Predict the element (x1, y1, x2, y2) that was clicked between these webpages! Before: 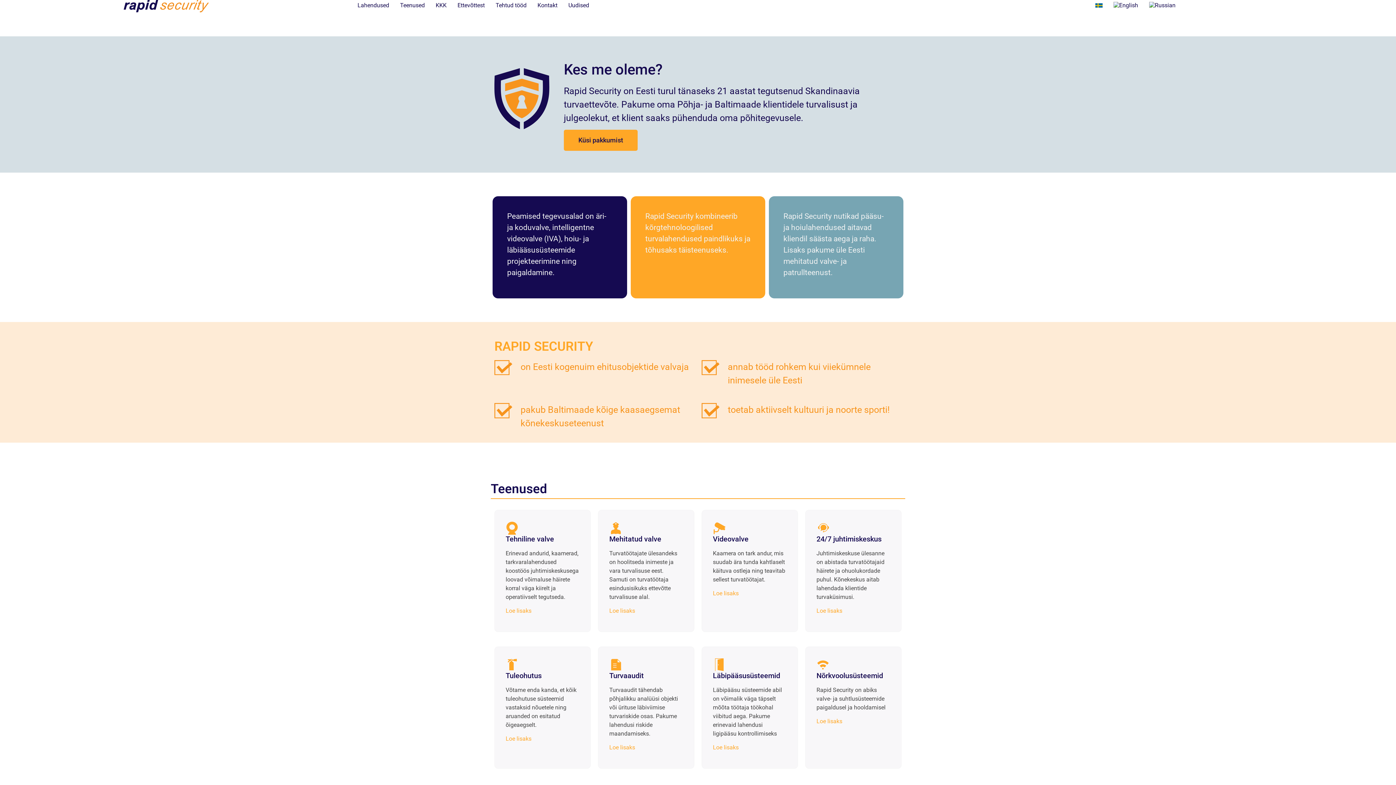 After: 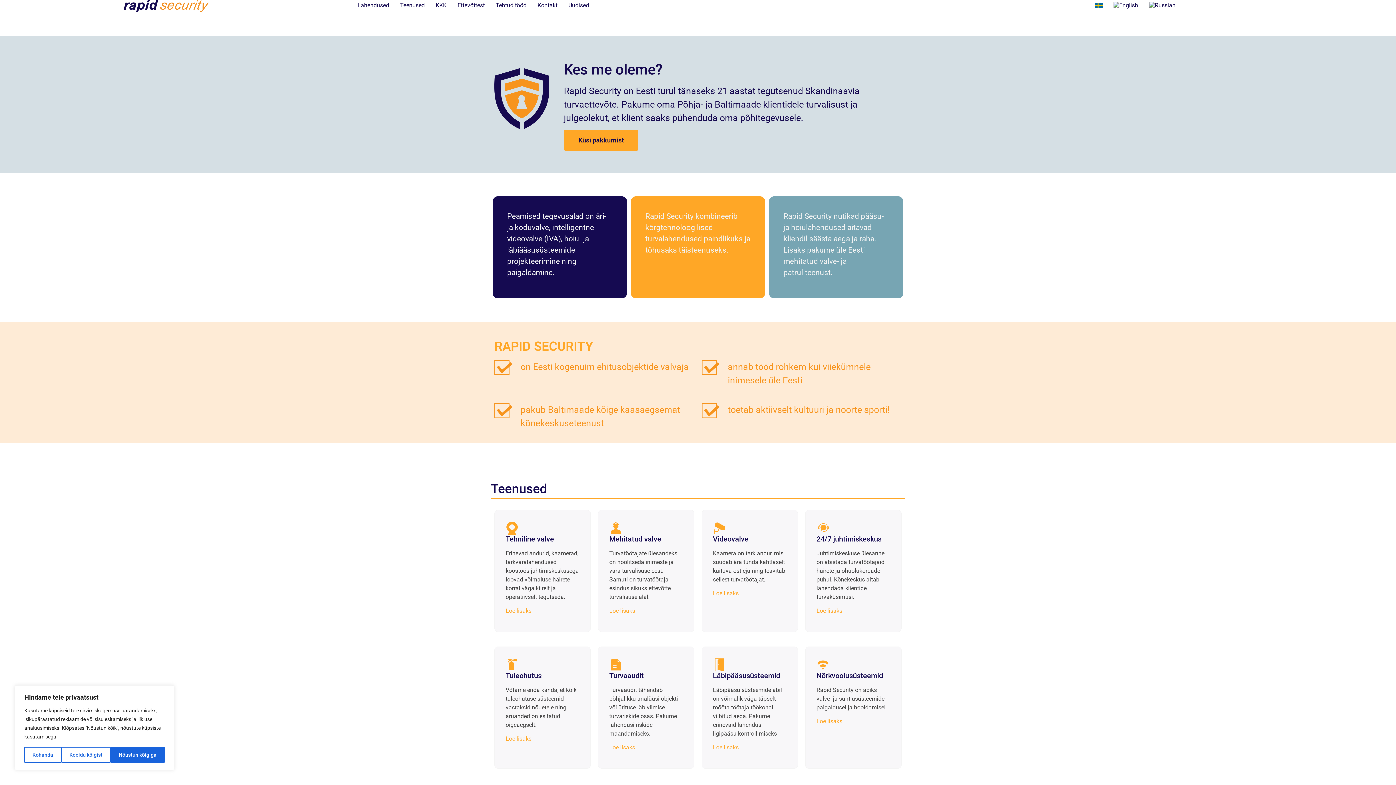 Action: label: Küsi pakkumist bbox: (564, 129, 637, 151)